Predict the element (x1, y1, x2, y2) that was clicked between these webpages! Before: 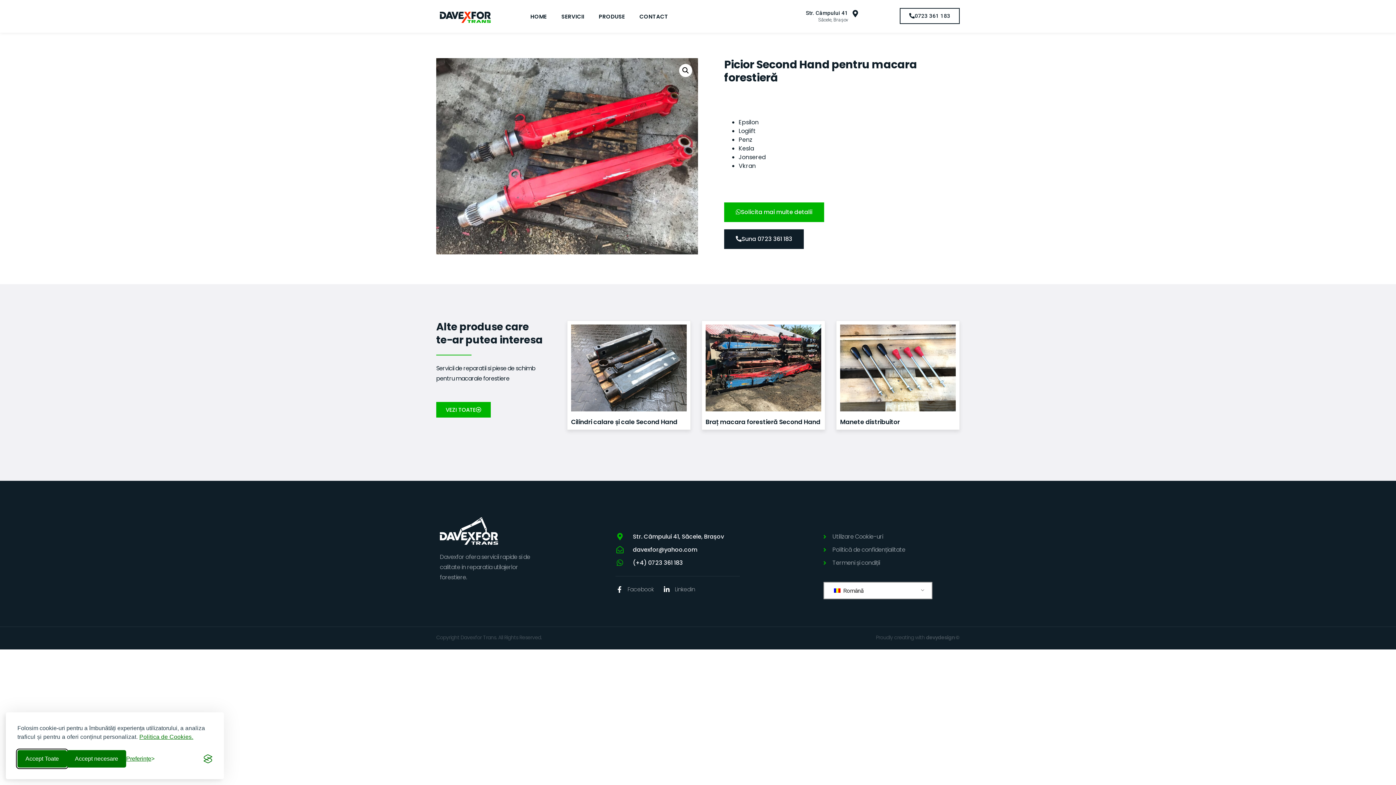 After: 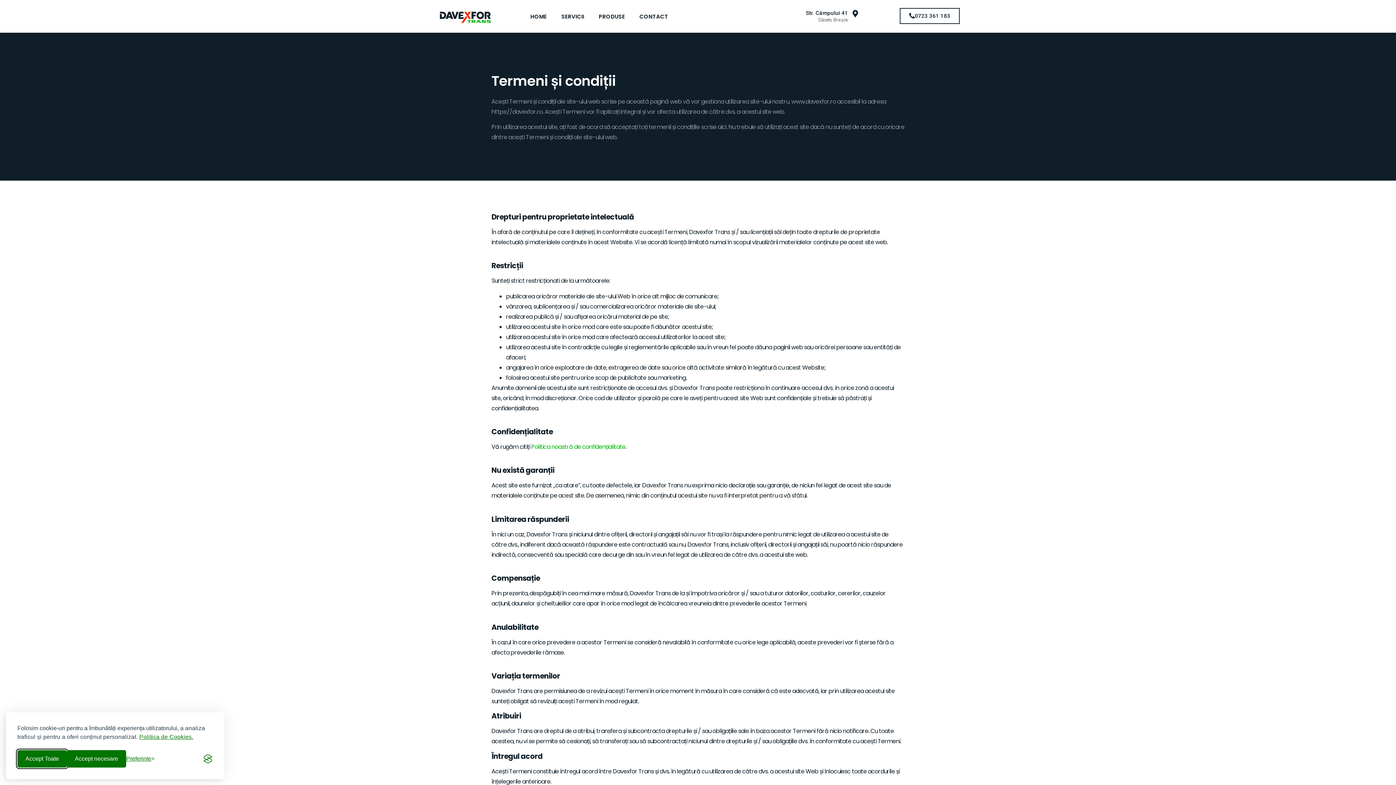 Action: label: Termeni și condiții bbox: (823, 558, 954, 568)